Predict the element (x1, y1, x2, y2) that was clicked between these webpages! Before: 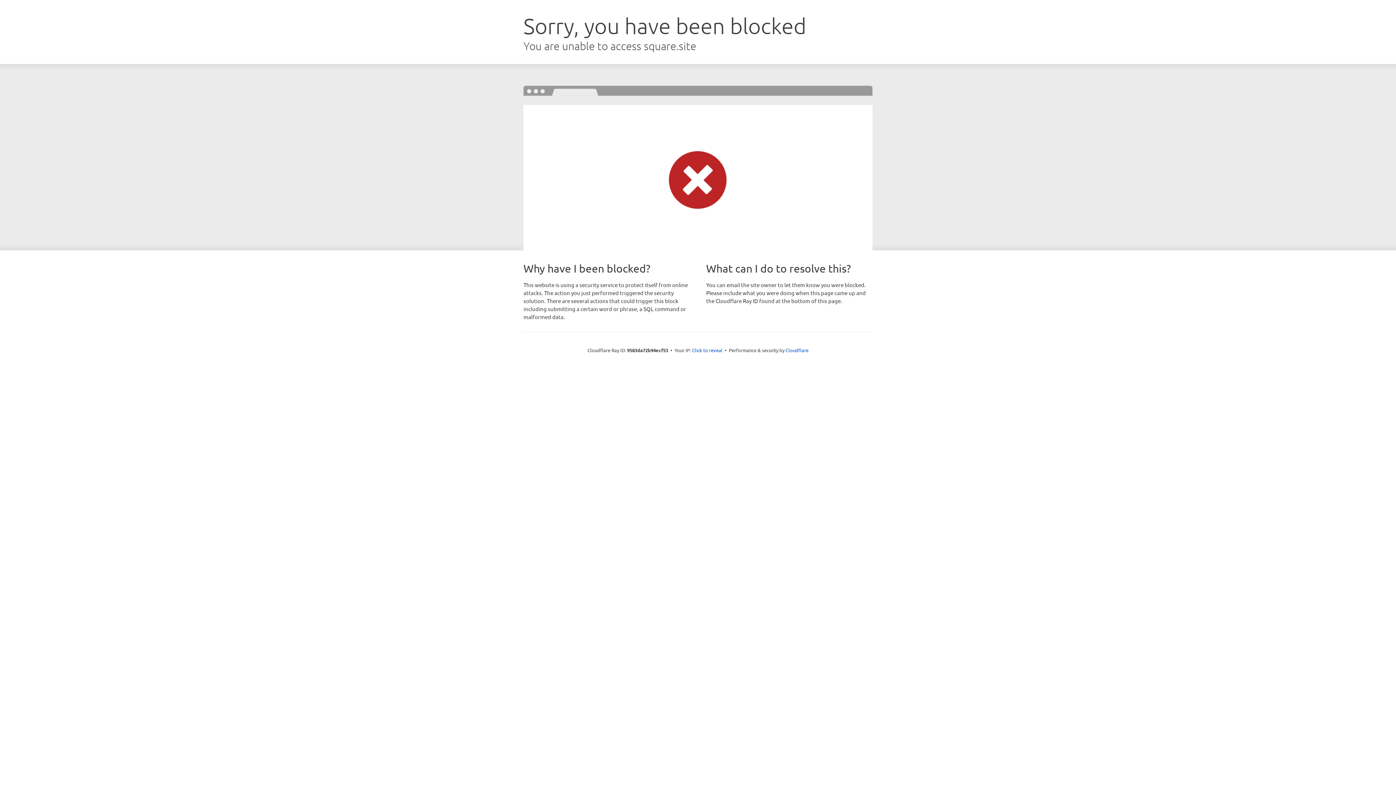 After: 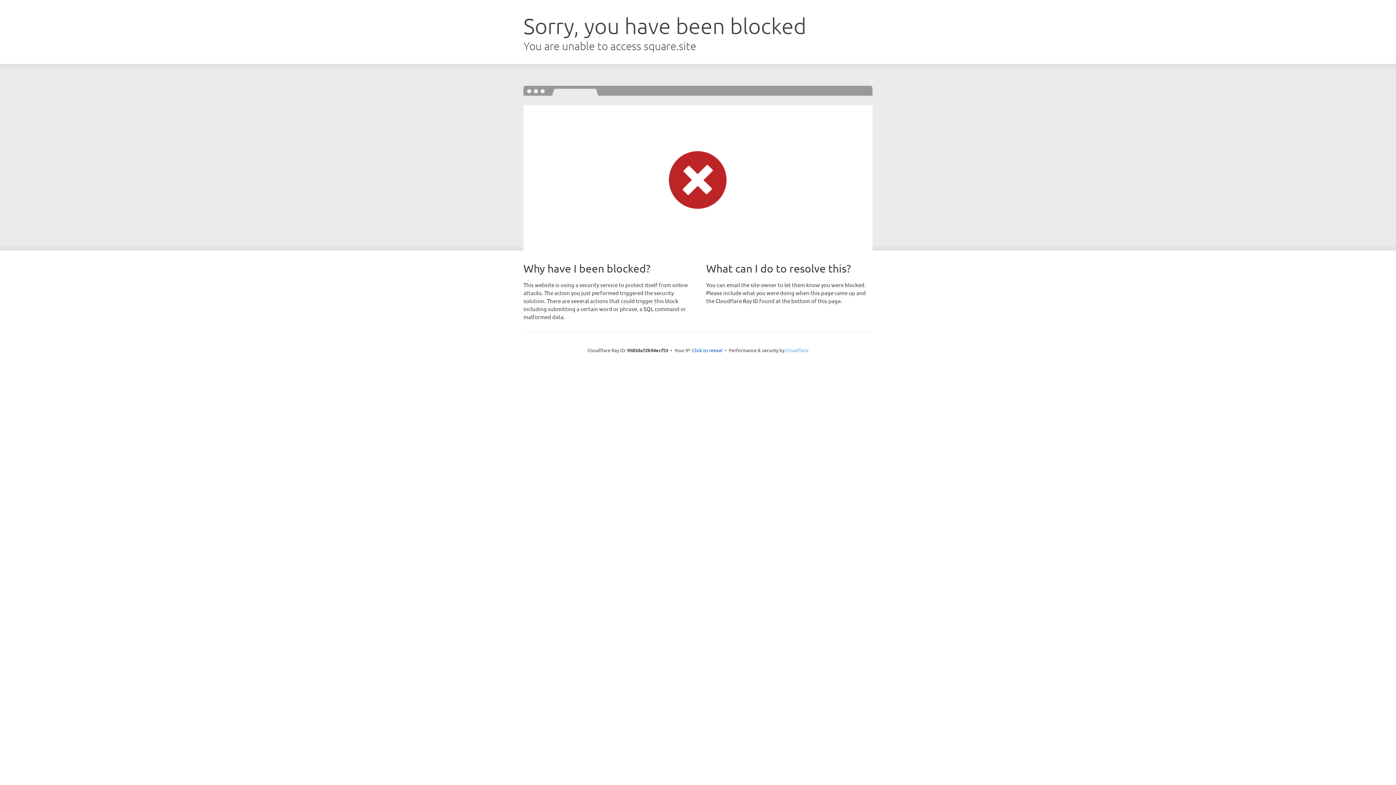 Action: label: Cloudflare bbox: (785, 347, 808, 353)